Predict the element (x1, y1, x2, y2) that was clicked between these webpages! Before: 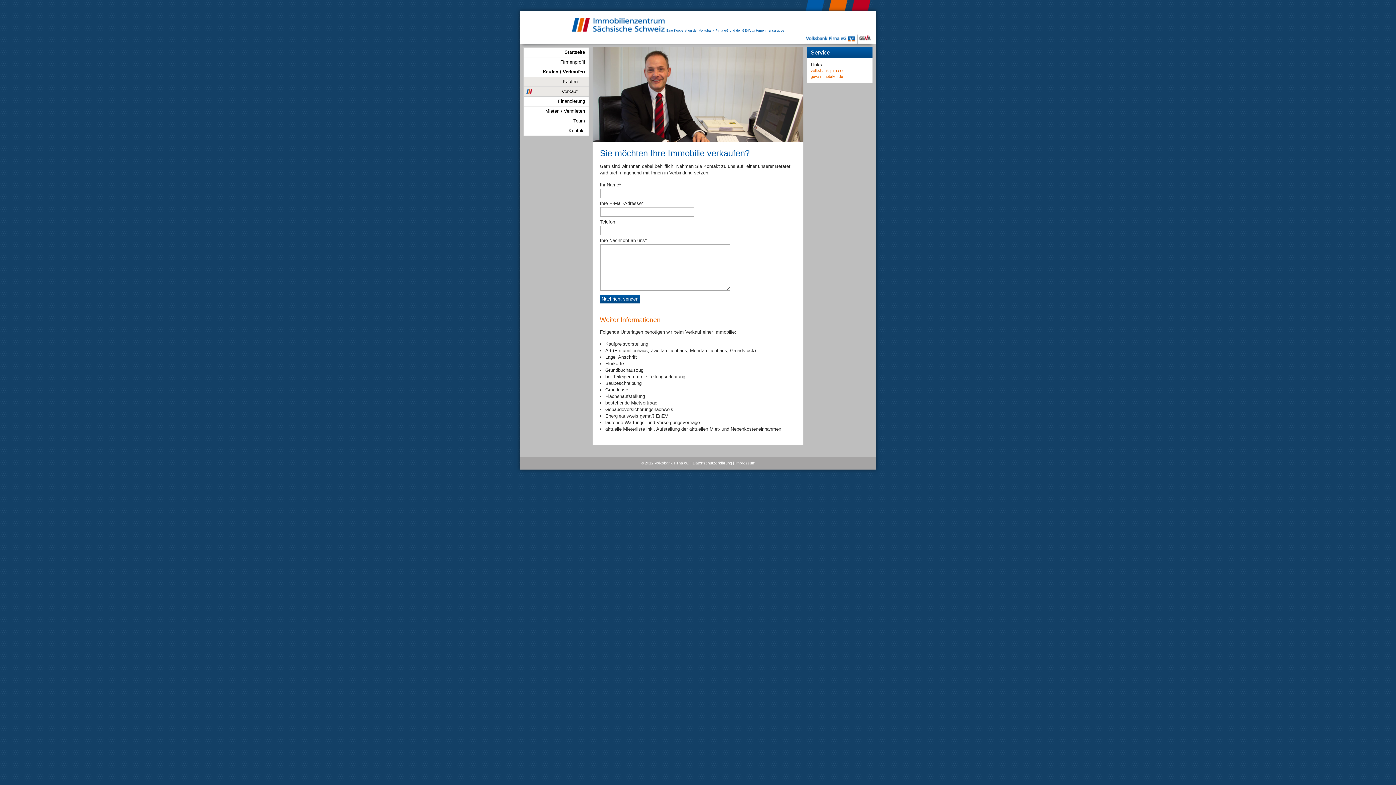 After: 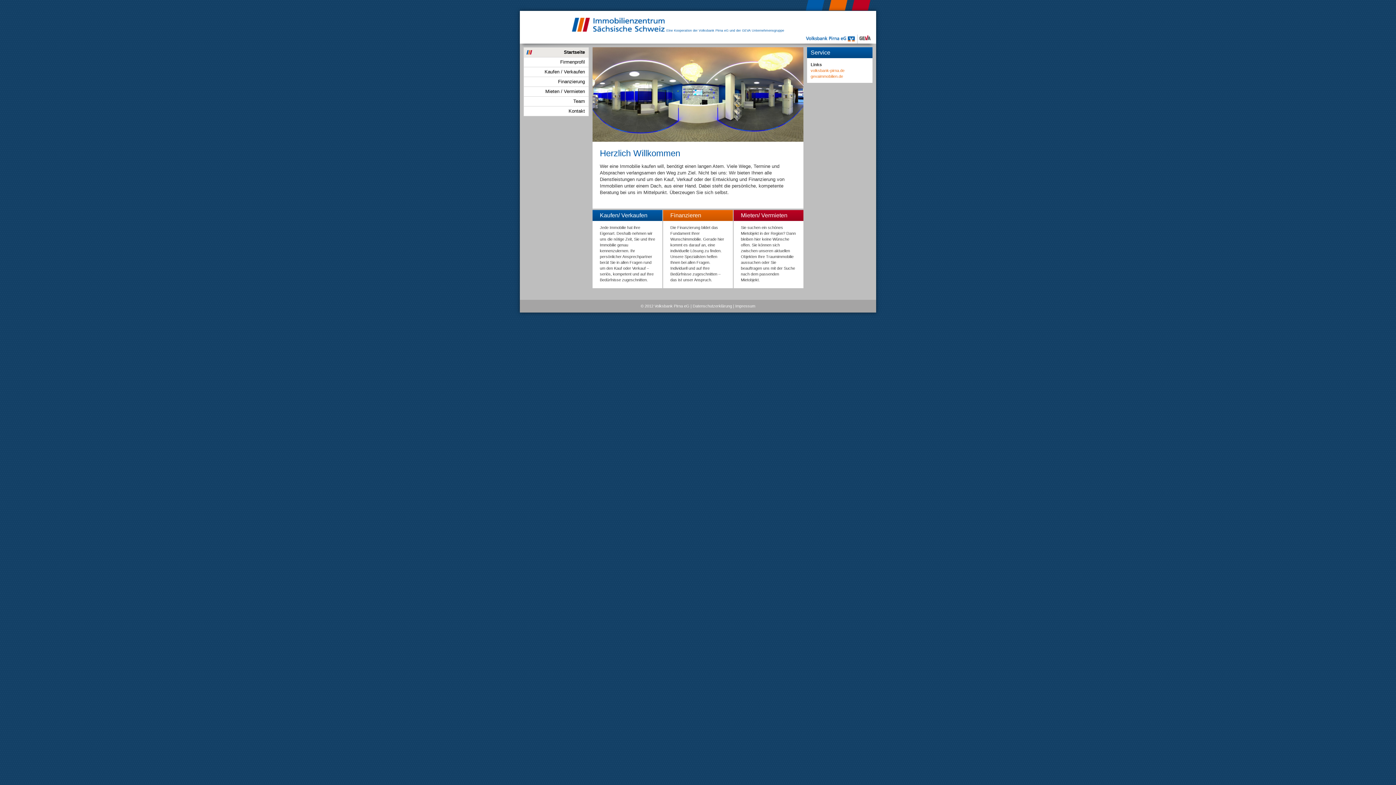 Action: bbox: (524, 47, 588, 57) label: Startseite